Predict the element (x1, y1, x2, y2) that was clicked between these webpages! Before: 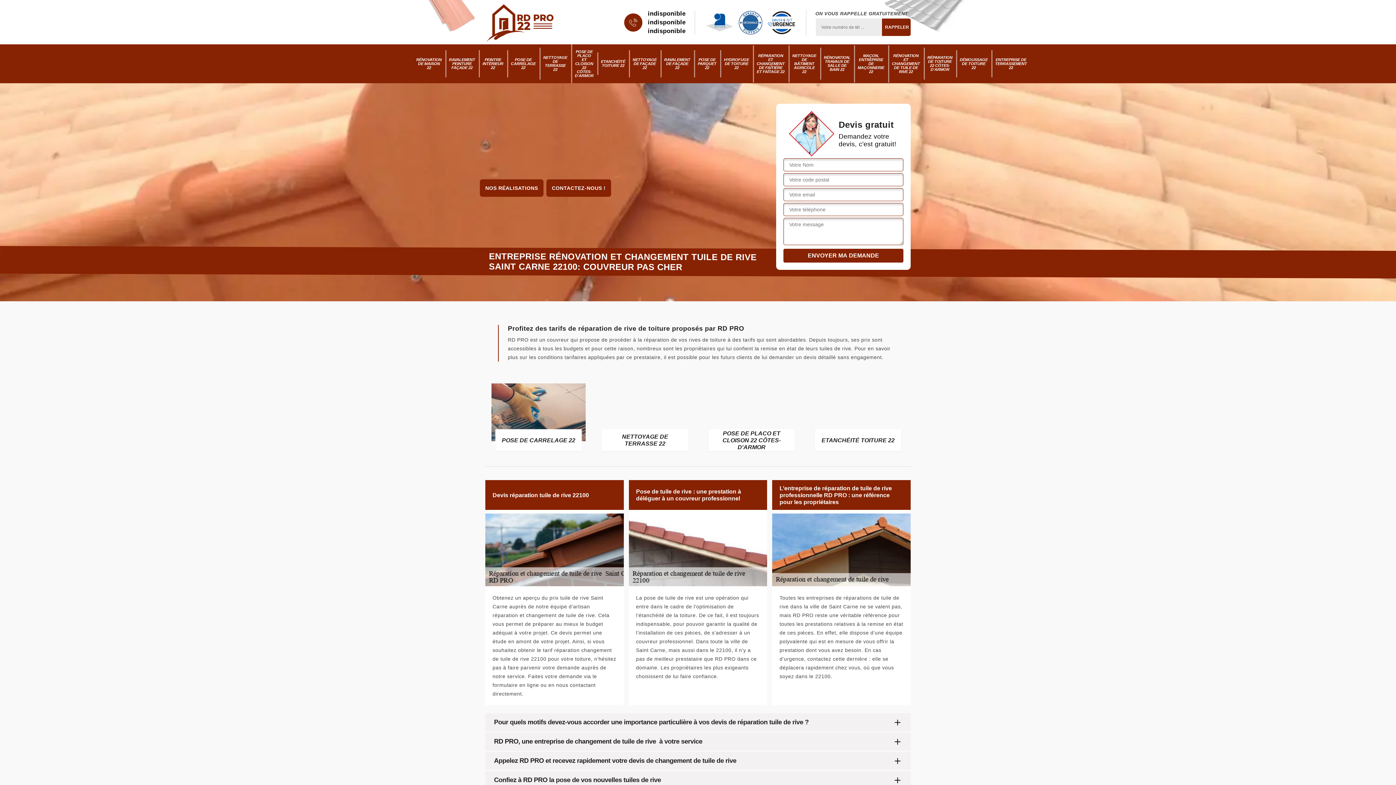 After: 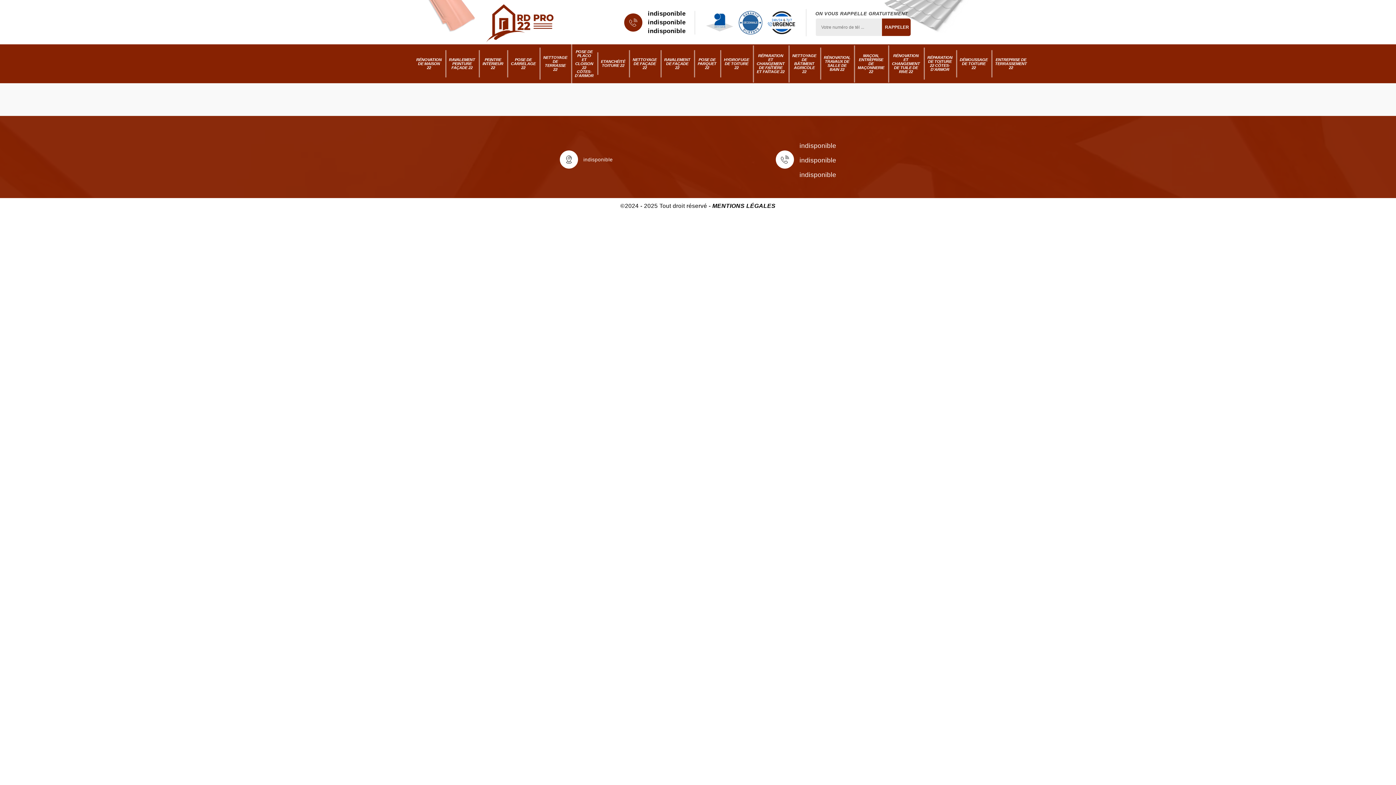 Action: label: NOS RÉALISATIONS bbox: (480, 179, 543, 196)